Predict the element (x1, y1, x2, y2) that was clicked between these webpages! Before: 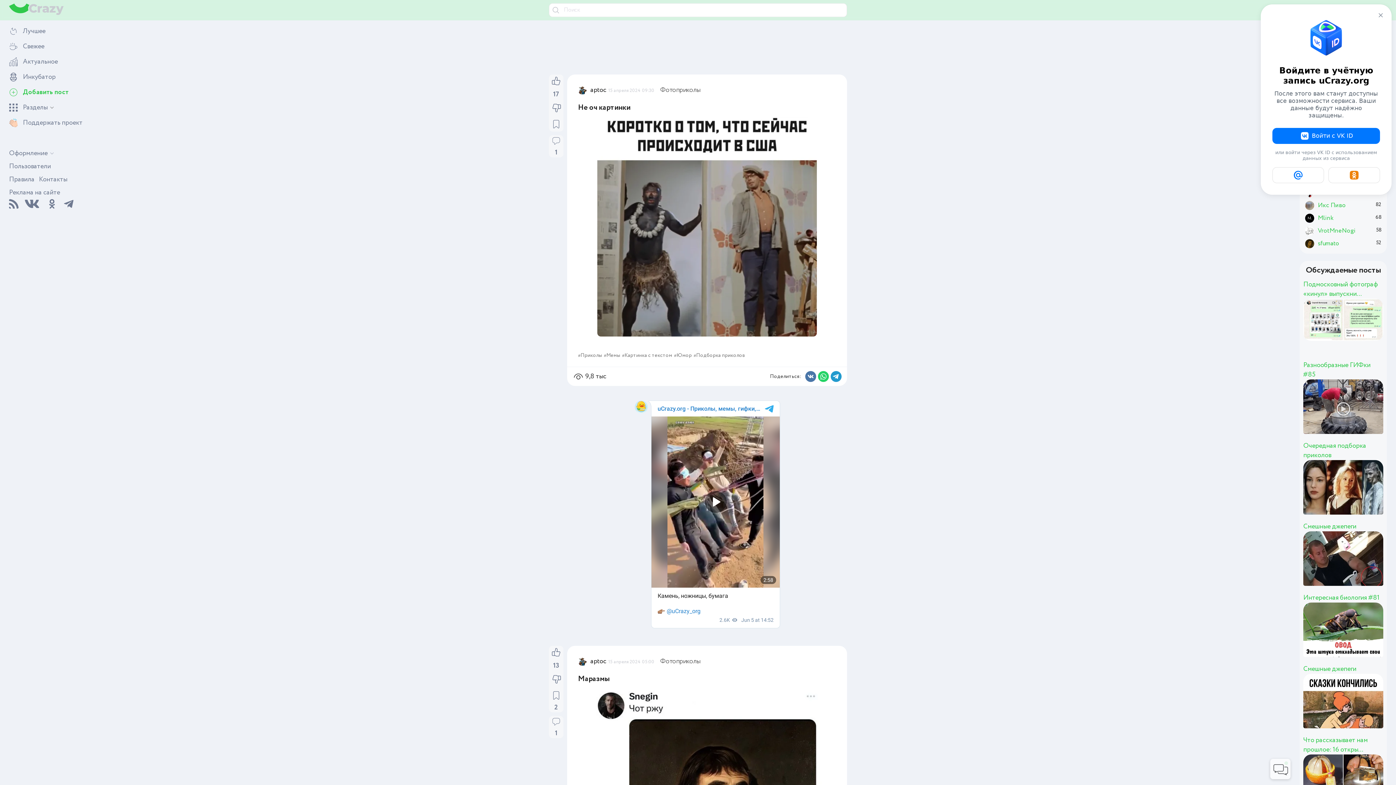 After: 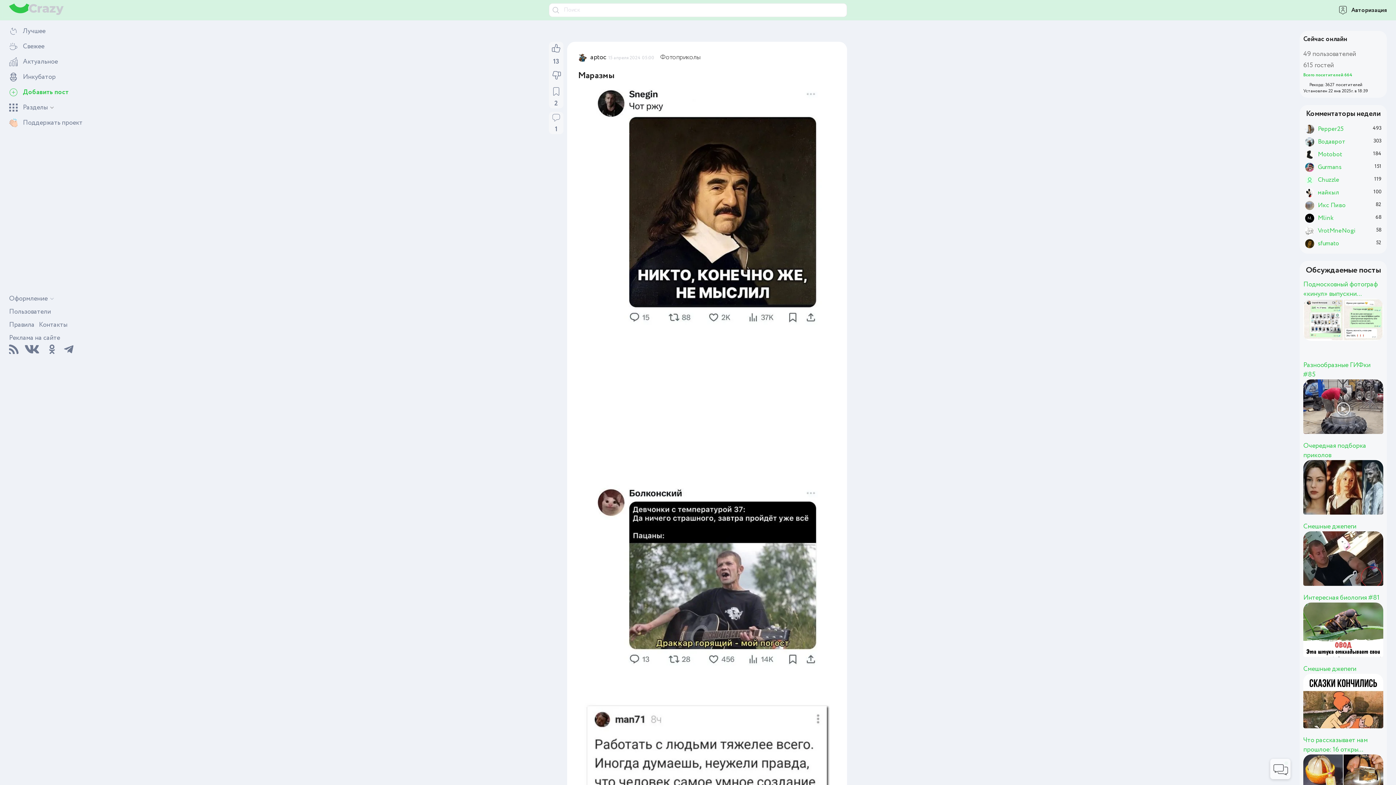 Action: bbox: (549, 716, 563, 738) label: 1